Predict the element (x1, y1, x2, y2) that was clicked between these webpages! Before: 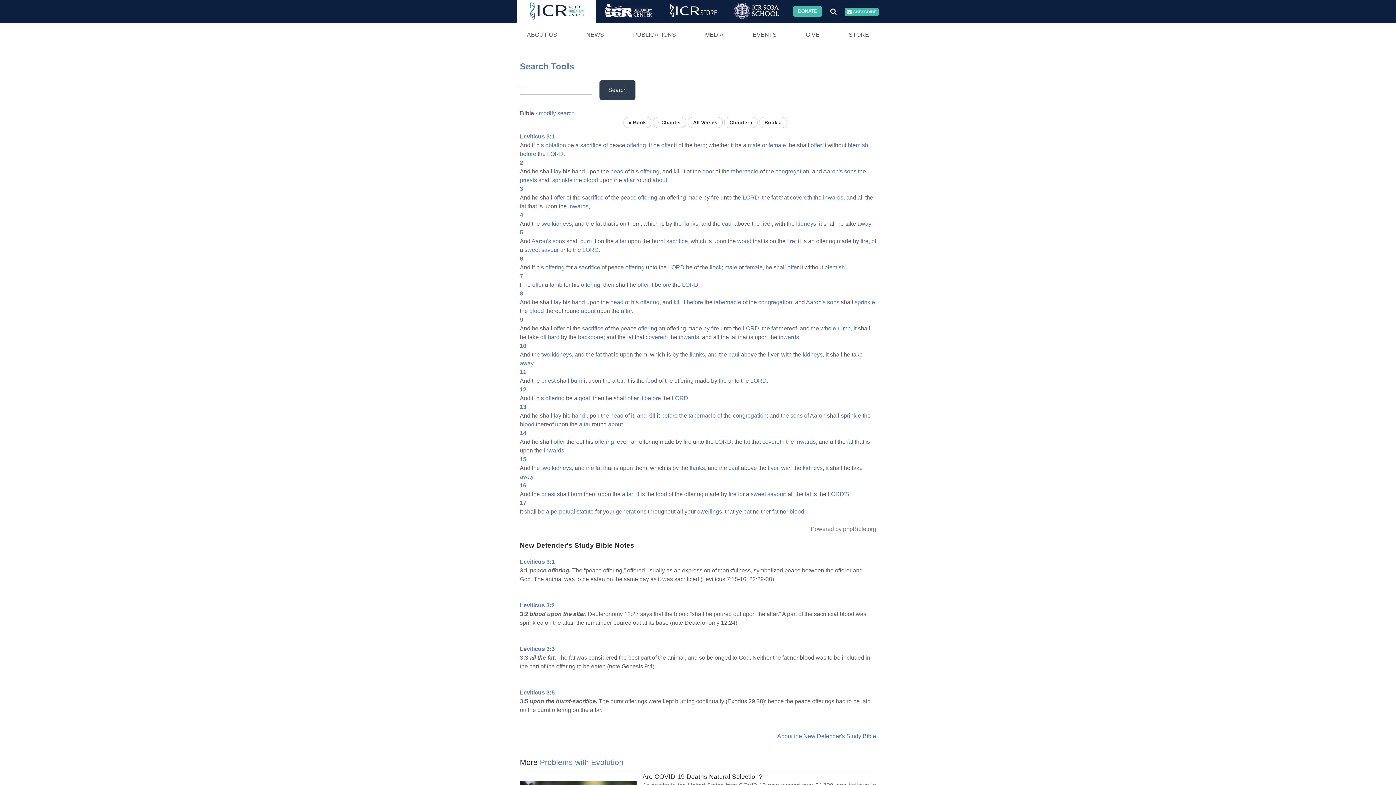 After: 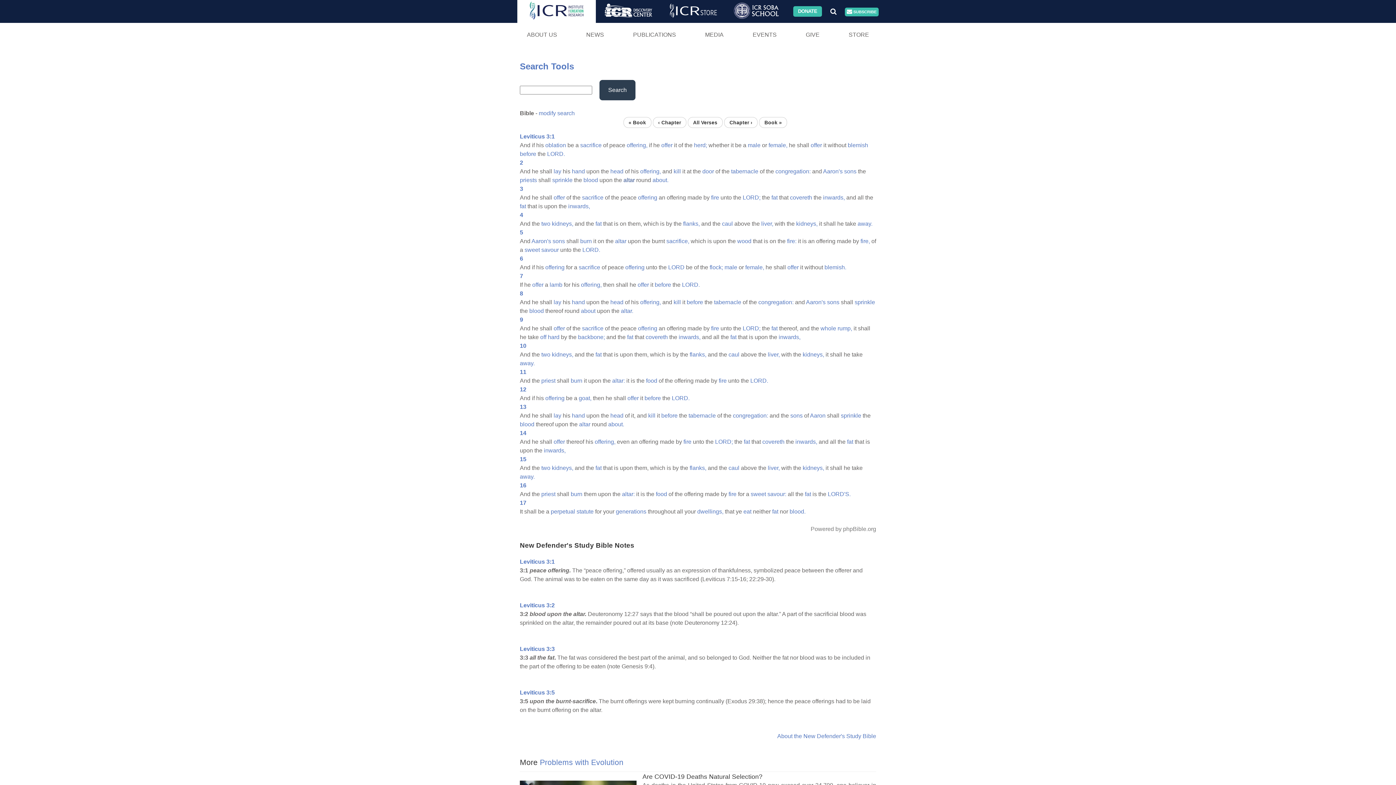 Action: label: altar bbox: (623, 177, 634, 183)